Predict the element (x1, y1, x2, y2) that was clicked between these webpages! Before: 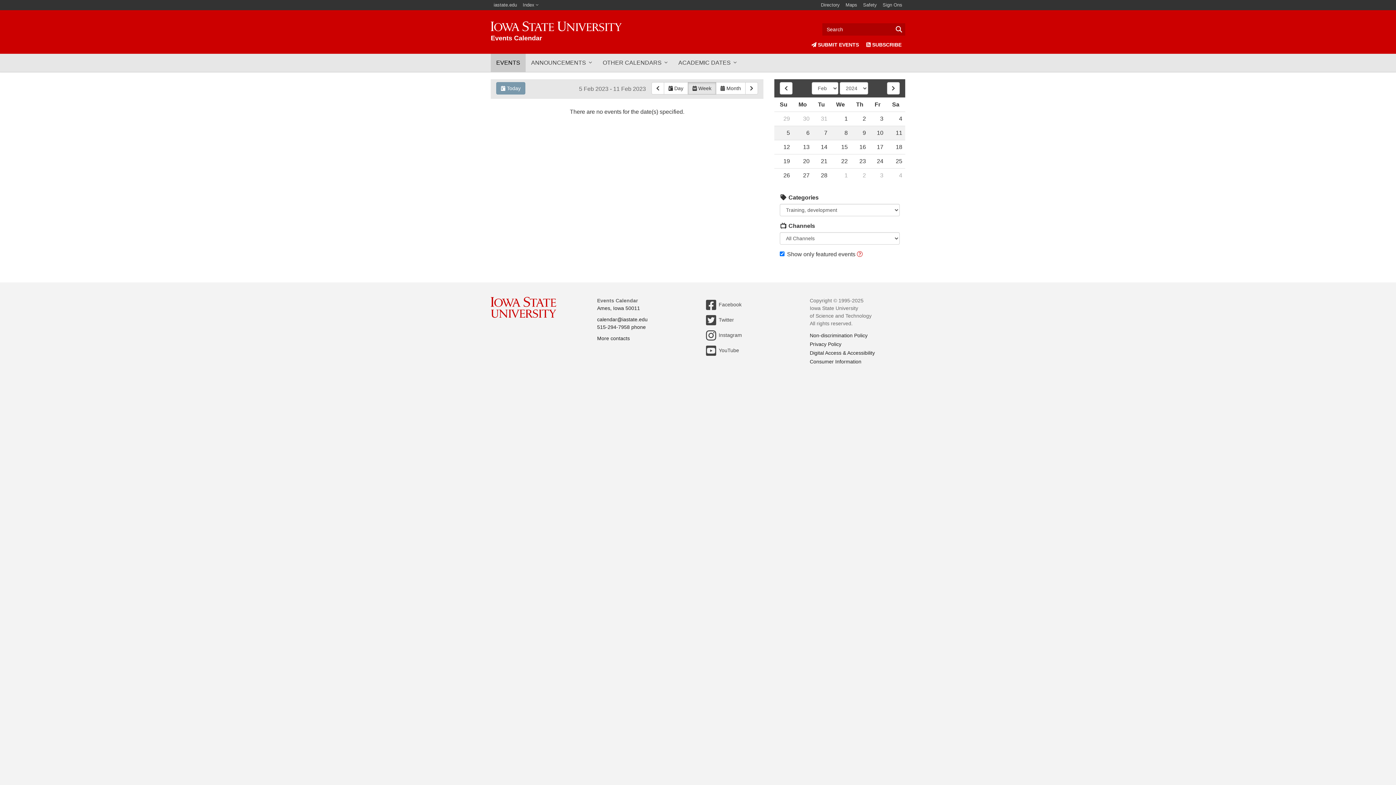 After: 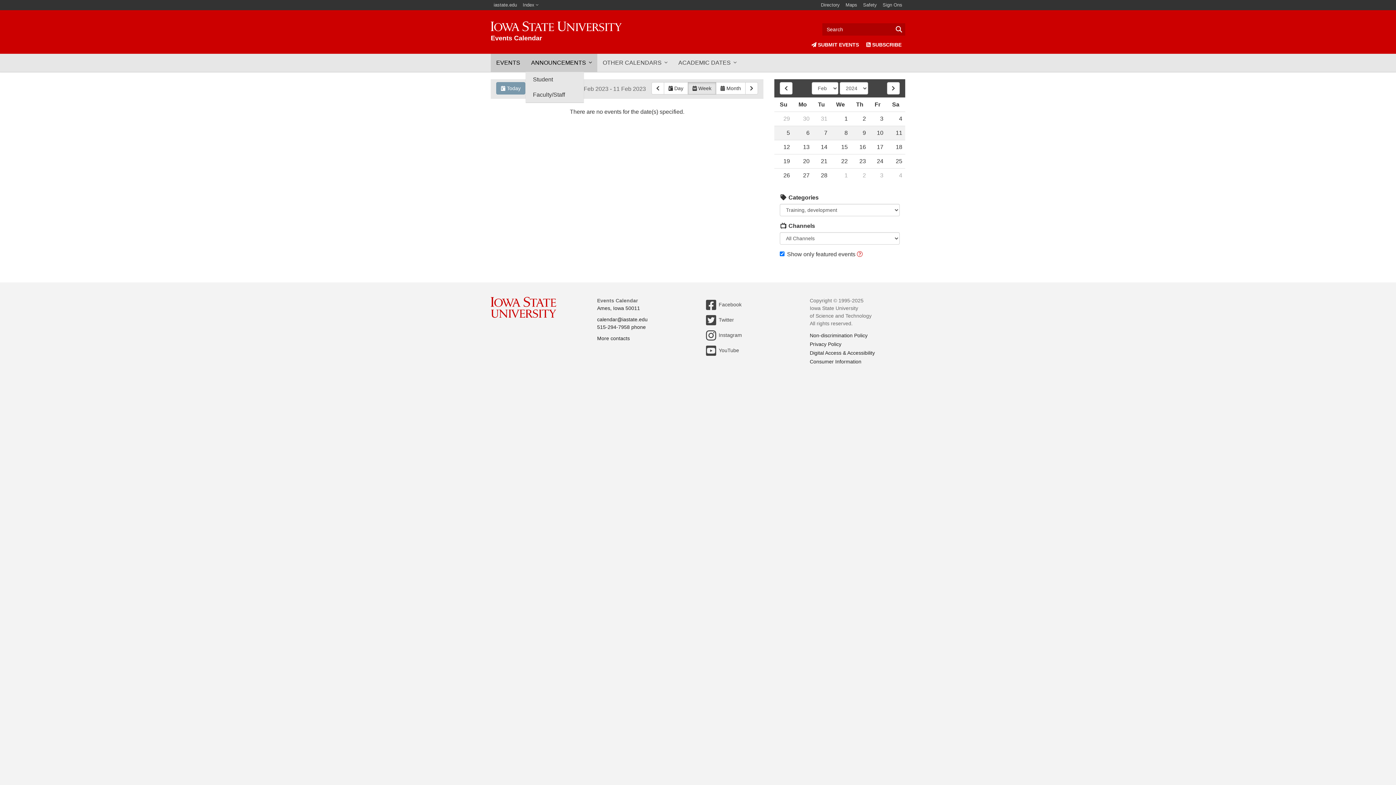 Action: bbox: (525, 53, 597, 72) label: ANNOUNCEMENTS 